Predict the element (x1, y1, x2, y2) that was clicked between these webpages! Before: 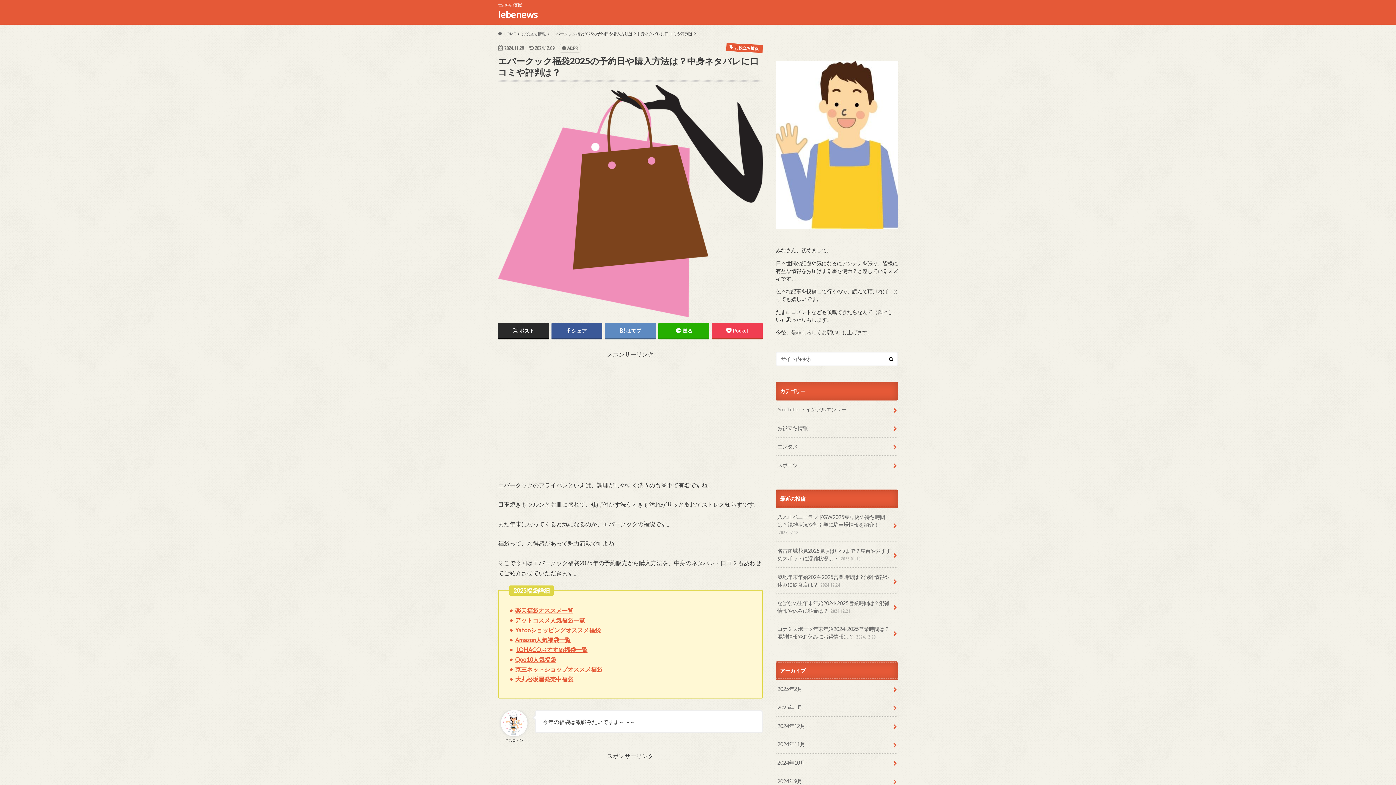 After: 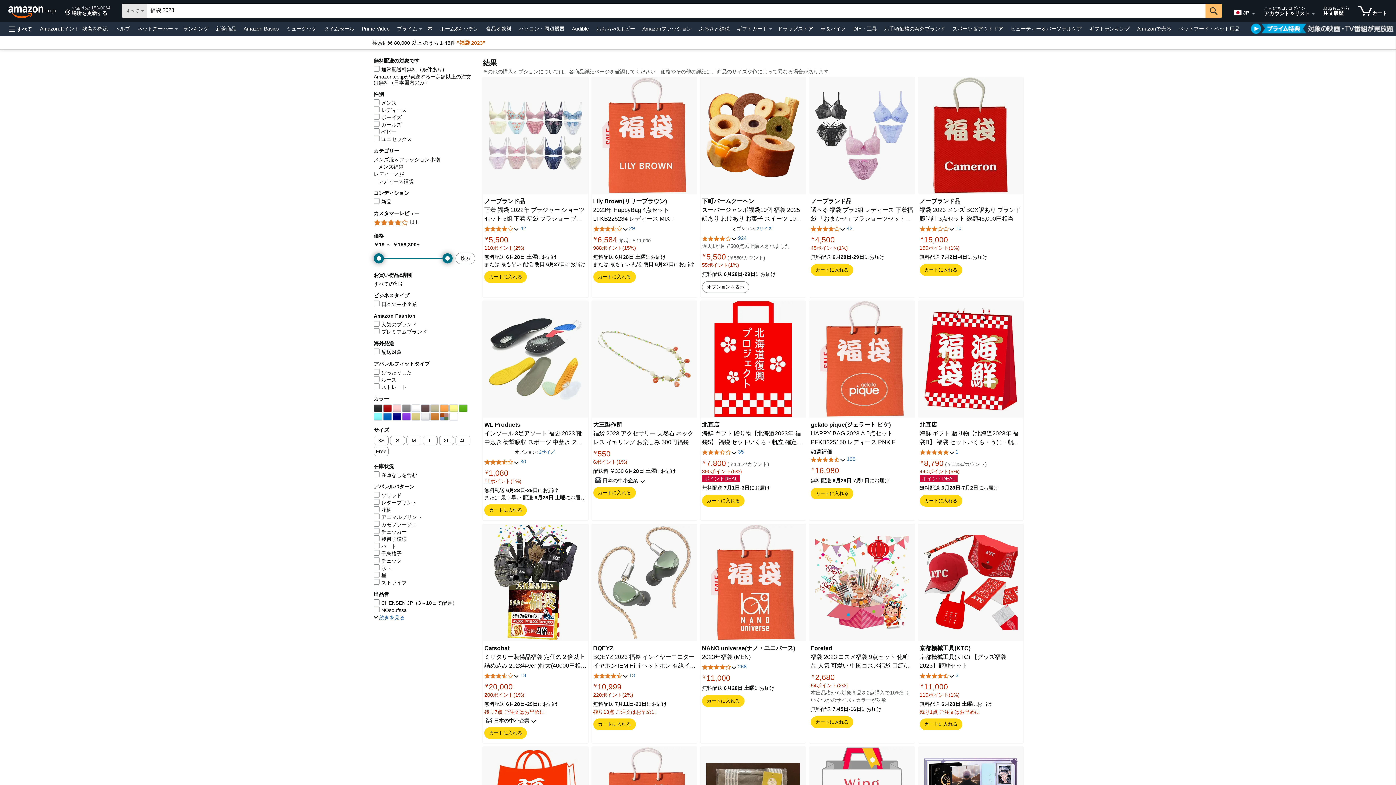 Action: label: Amazon人気福袋一覧 bbox: (515, 636, 570, 643)